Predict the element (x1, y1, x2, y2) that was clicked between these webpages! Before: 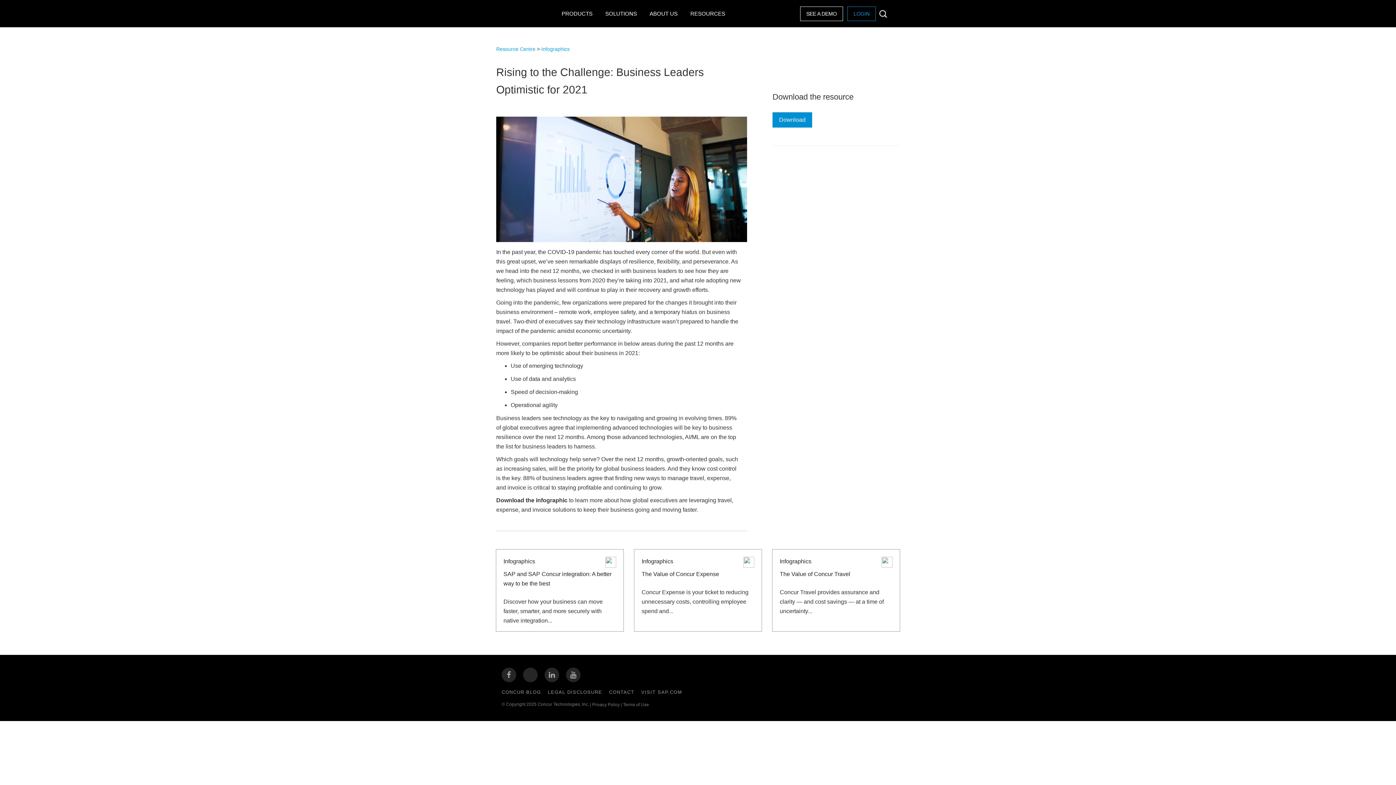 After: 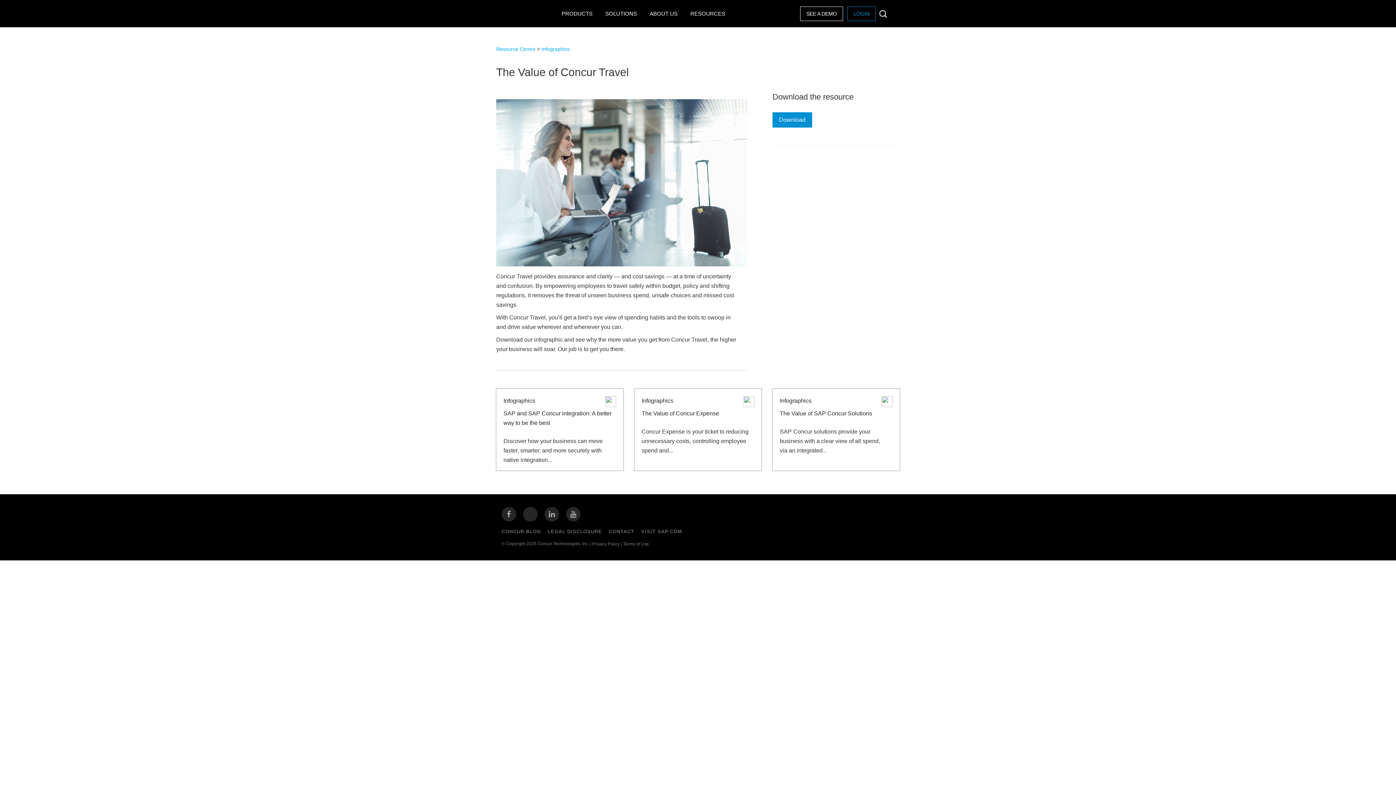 Action: label: Infographics

The Value of Concur Travel

Concur Travel provides assurance and clarity — and cost savings — at a time of uncertainty... bbox: (772, 549, 900, 631)